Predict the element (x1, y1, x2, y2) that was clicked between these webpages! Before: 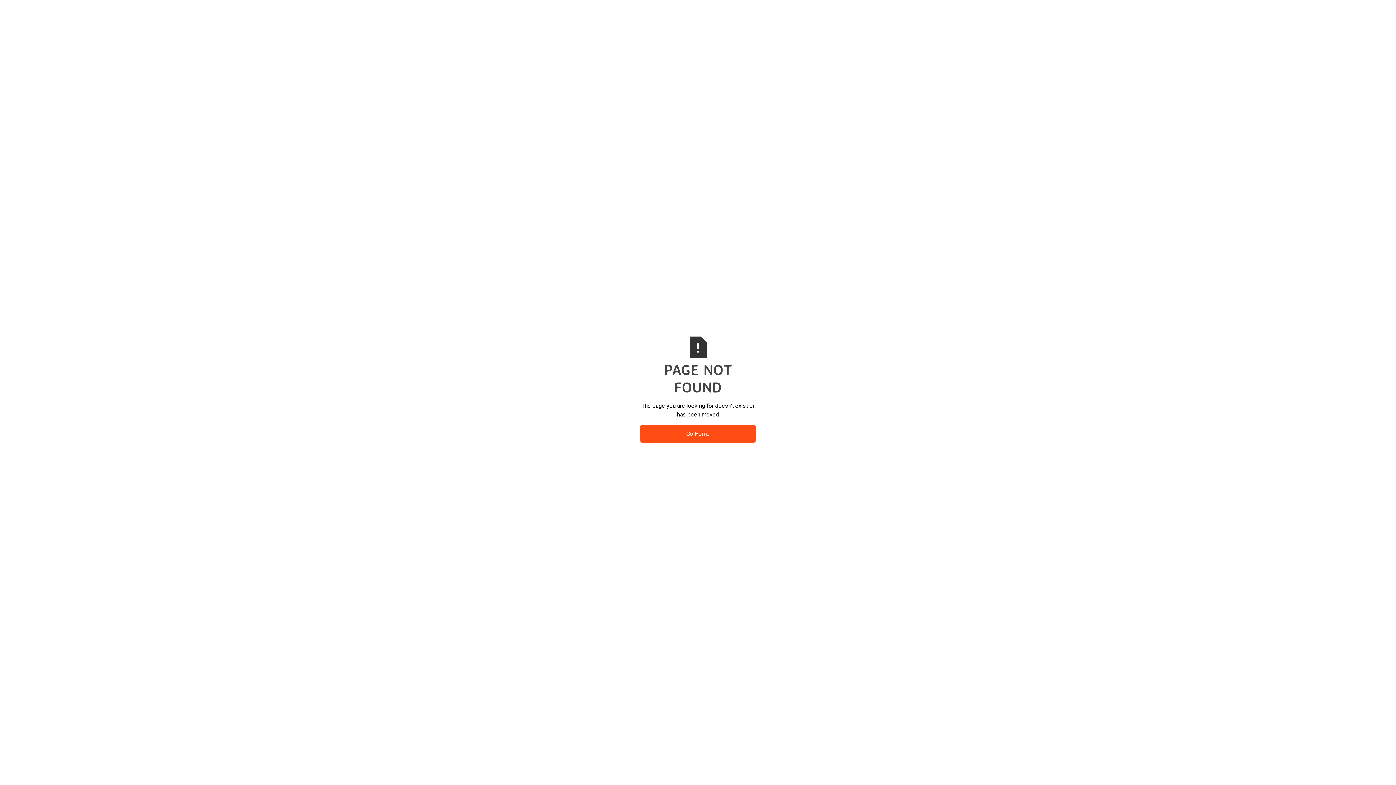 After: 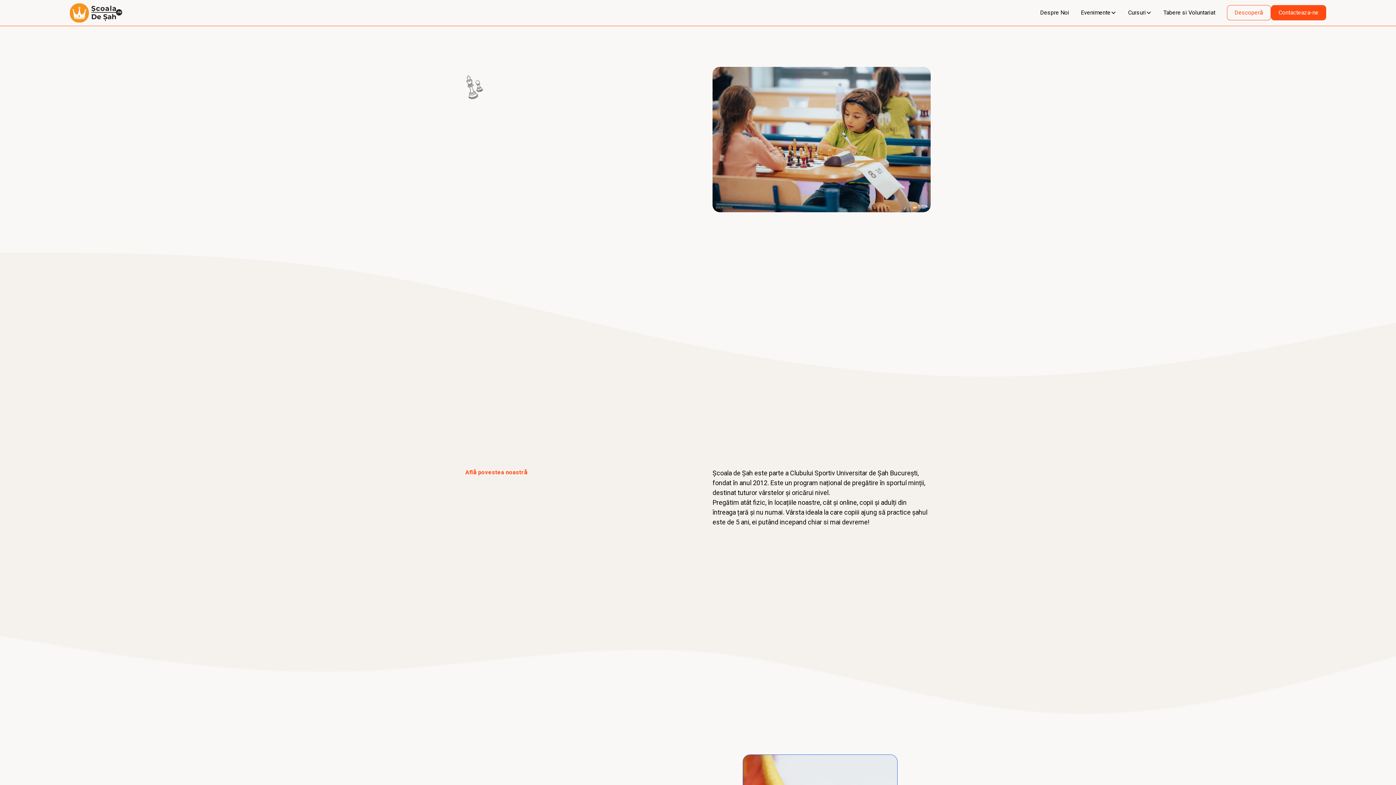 Action: label: Go Home bbox: (640, 425, 756, 443)